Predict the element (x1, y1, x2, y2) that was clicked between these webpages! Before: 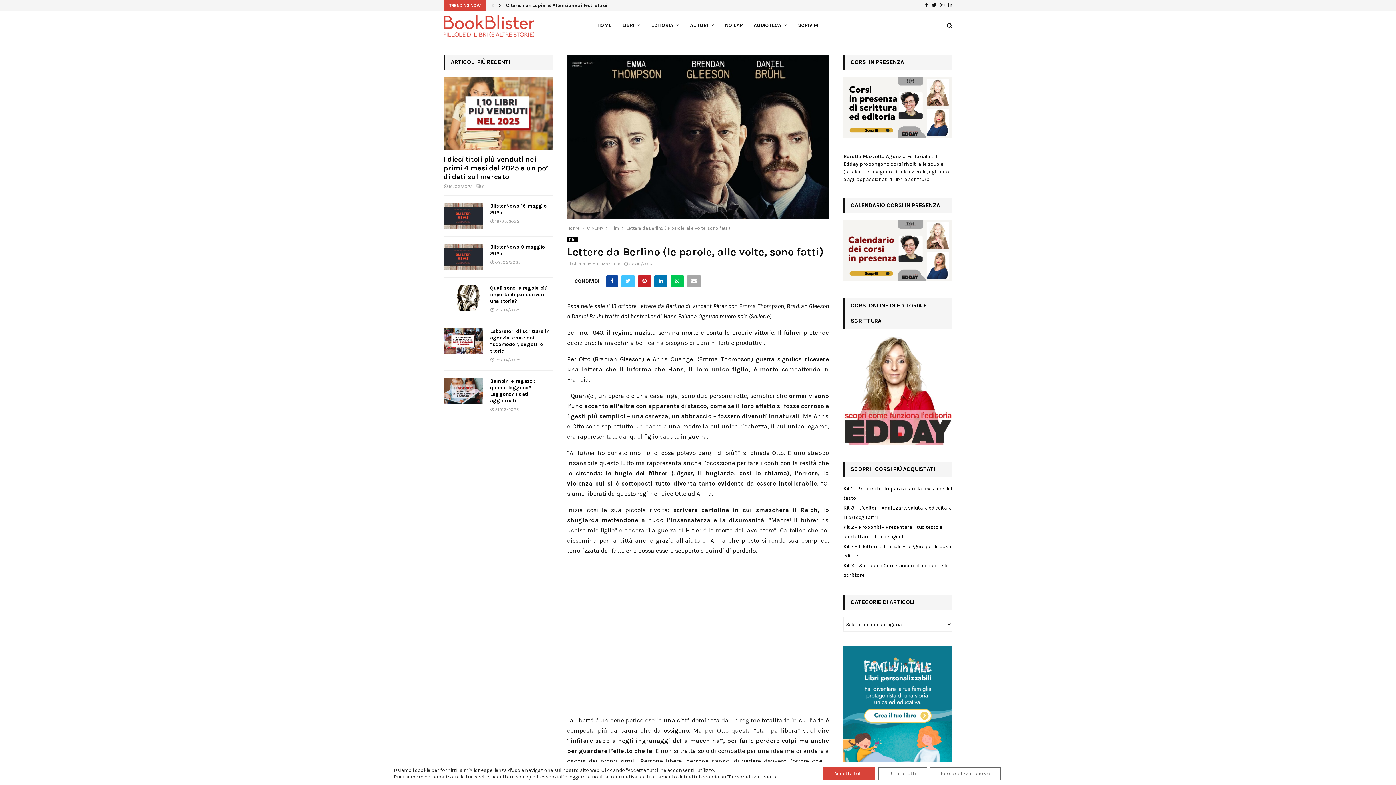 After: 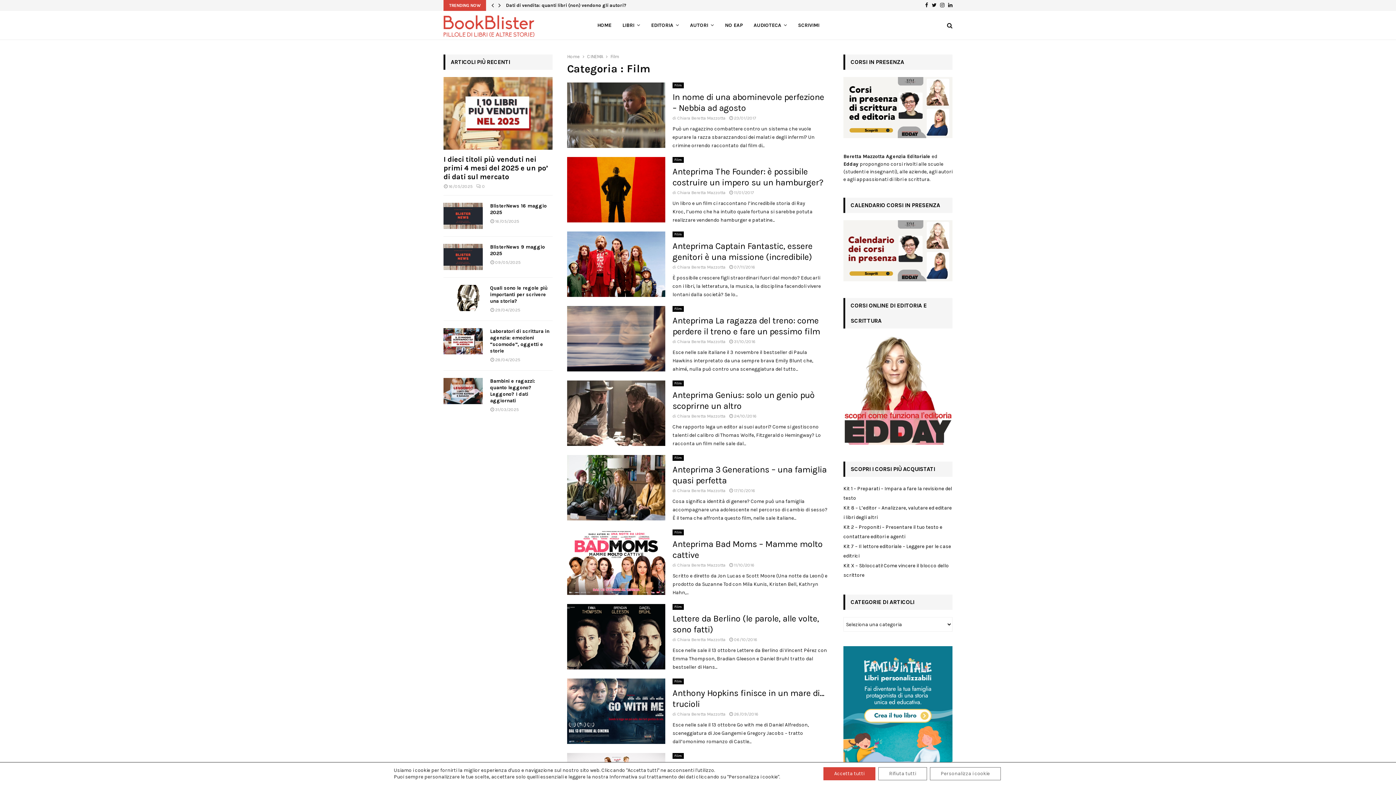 Action: label: Film bbox: (567, 236, 578, 242)